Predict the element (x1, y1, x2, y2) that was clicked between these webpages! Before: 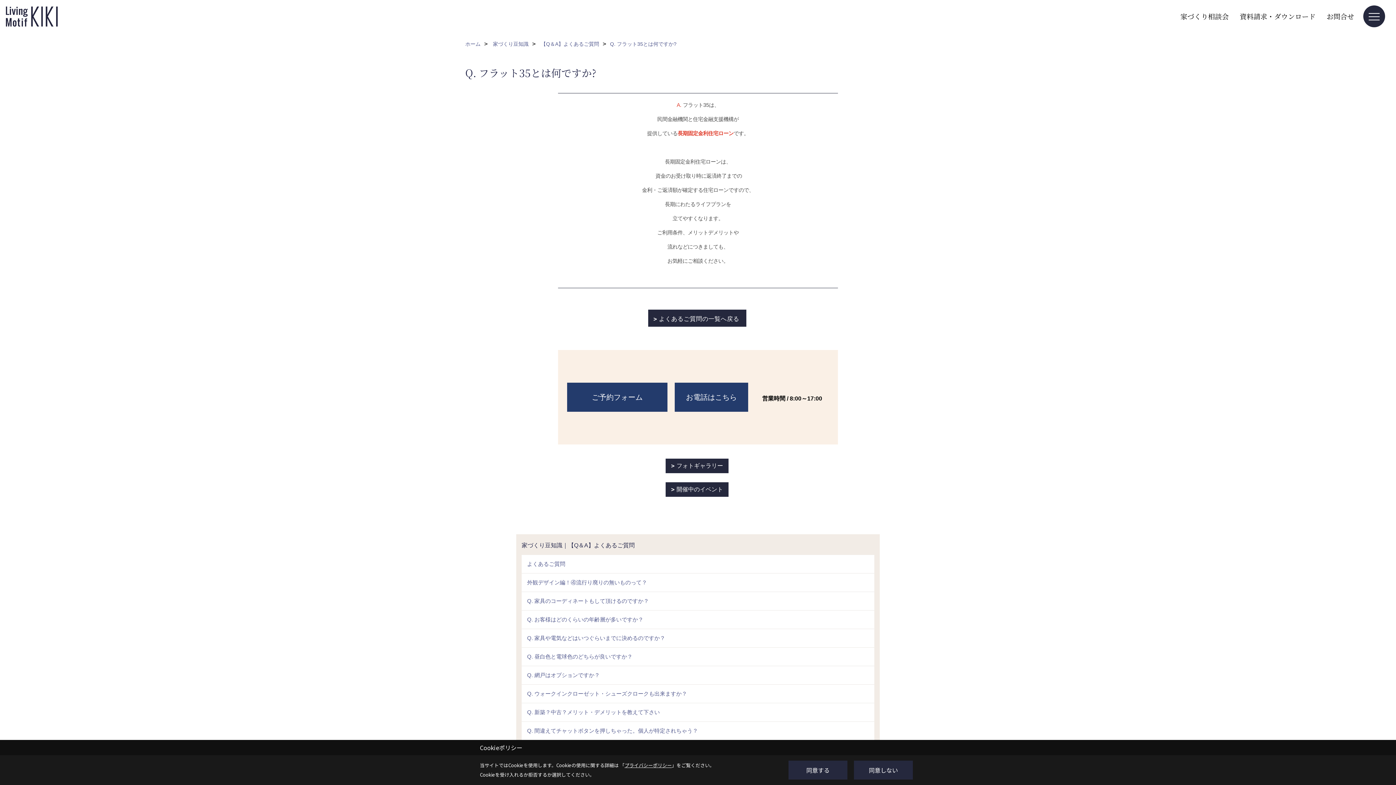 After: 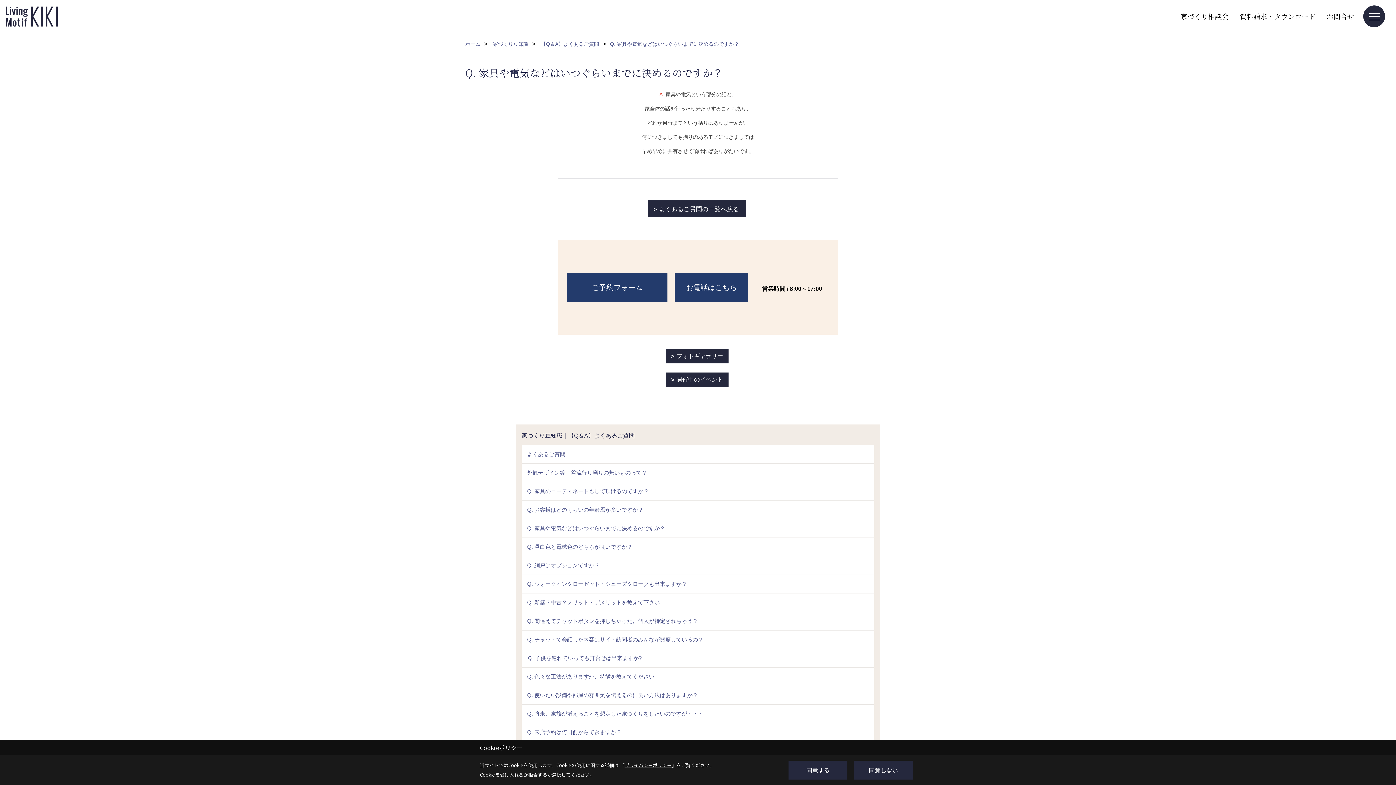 Action: label: Q. 家具や電気などはいつぐらいまでに決めるのですか？ bbox: (521, 629, 874, 647)